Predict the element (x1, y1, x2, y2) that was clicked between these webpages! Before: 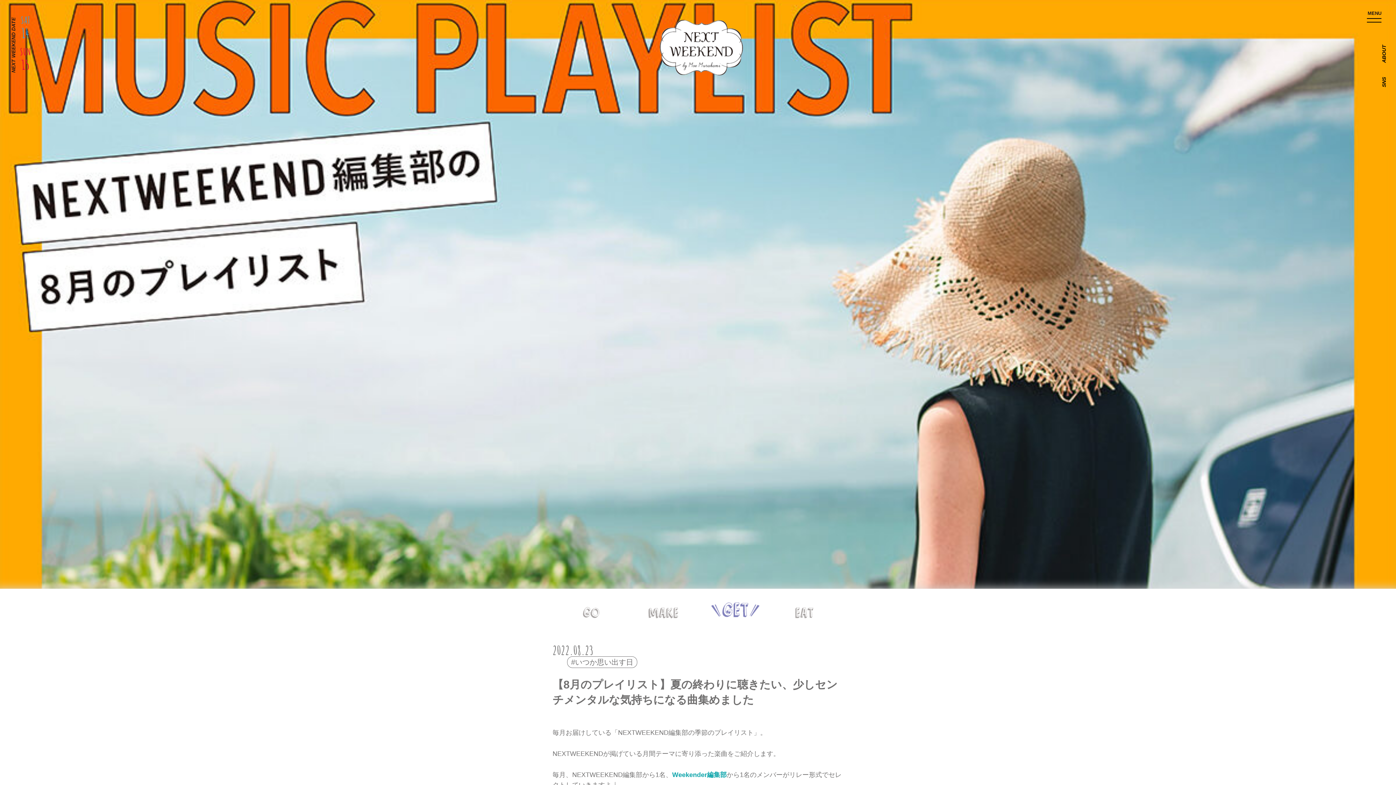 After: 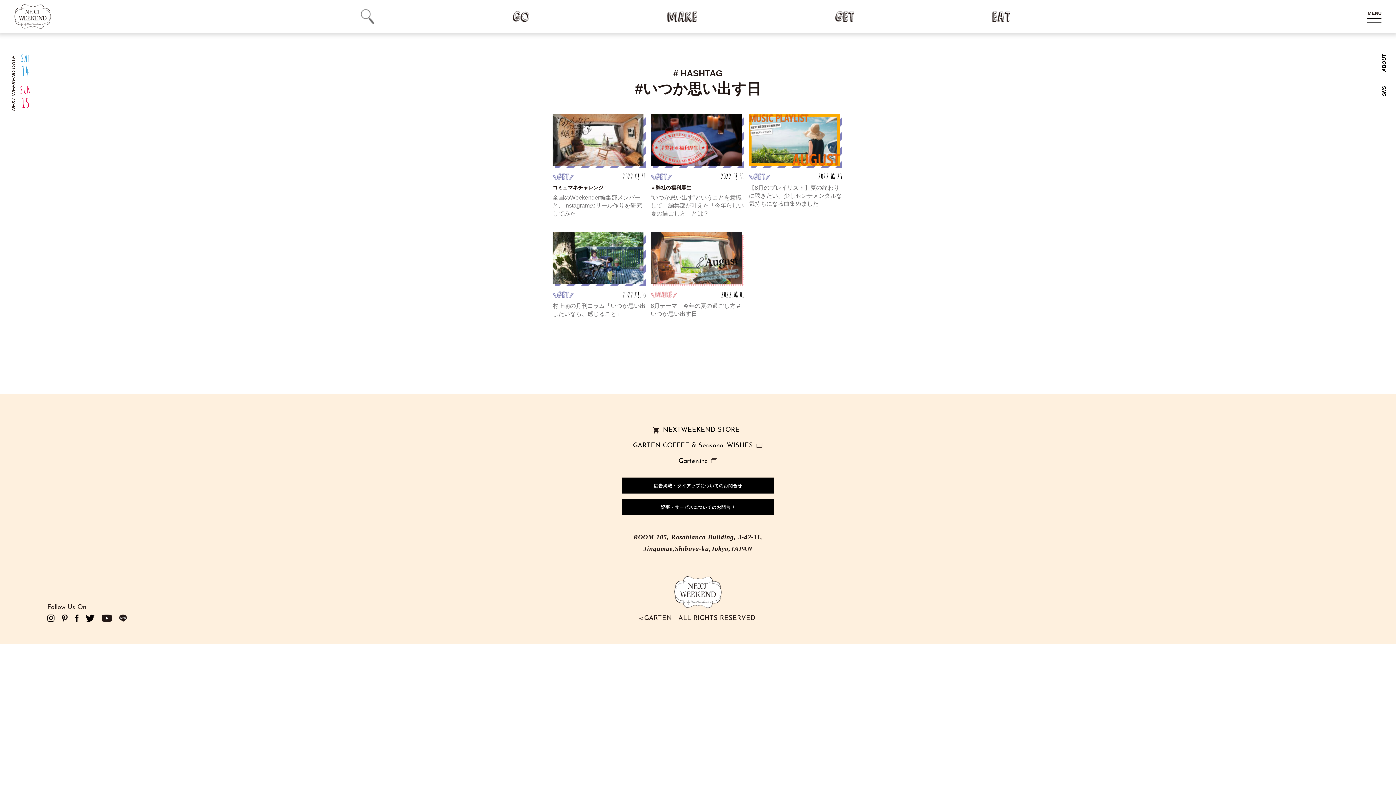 Action: label: #いつか思い出す日 bbox: (571, 658, 633, 666)